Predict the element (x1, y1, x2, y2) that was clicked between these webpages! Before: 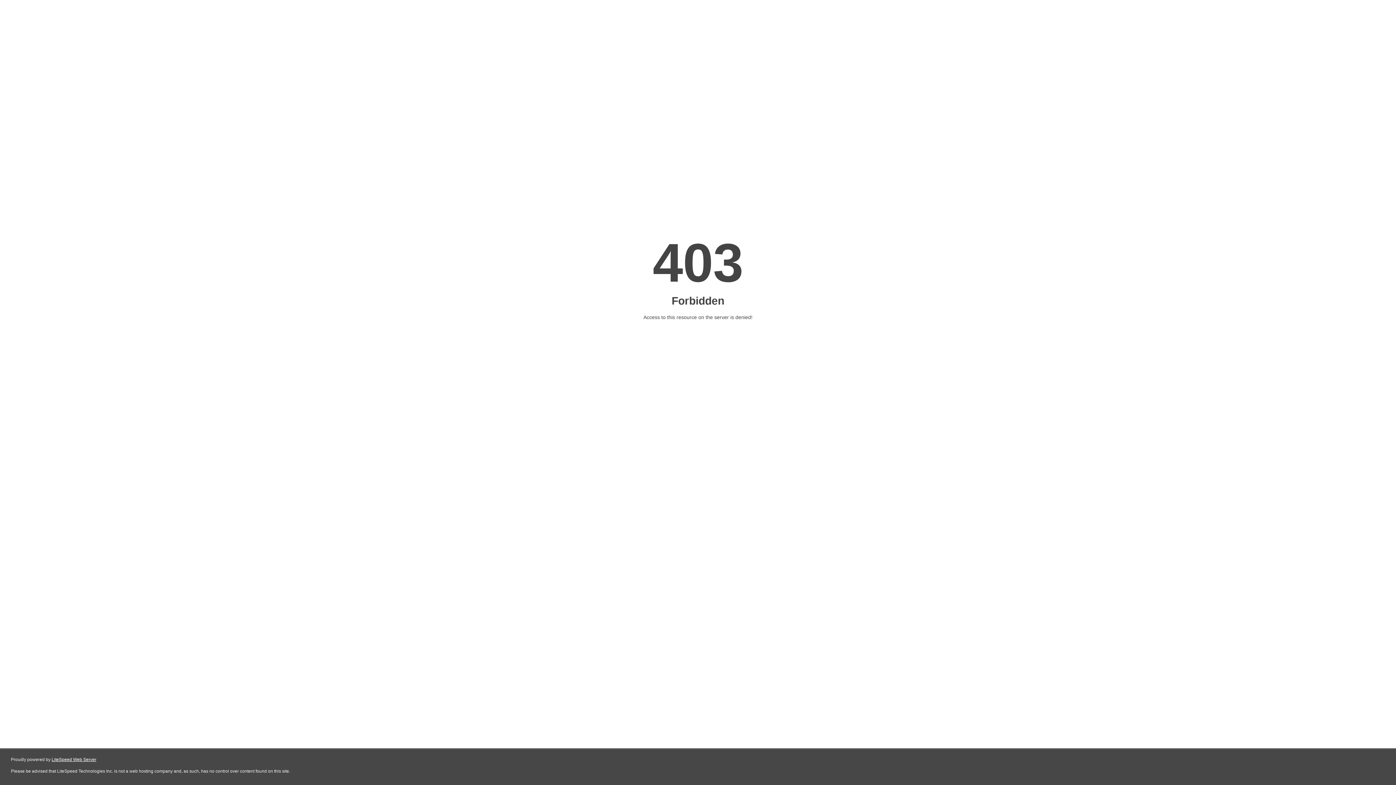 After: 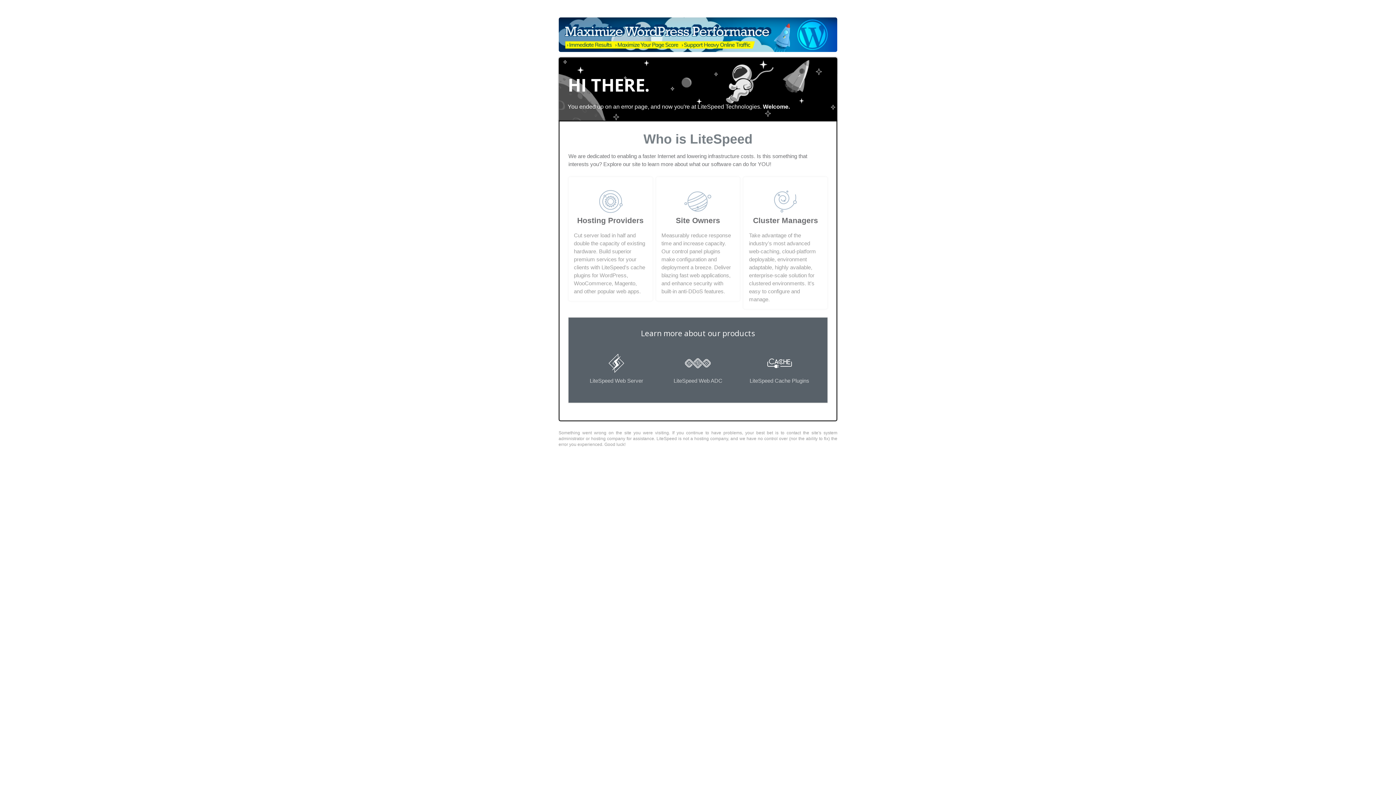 Action: bbox: (51, 757, 96, 762) label: LiteSpeed Web Server